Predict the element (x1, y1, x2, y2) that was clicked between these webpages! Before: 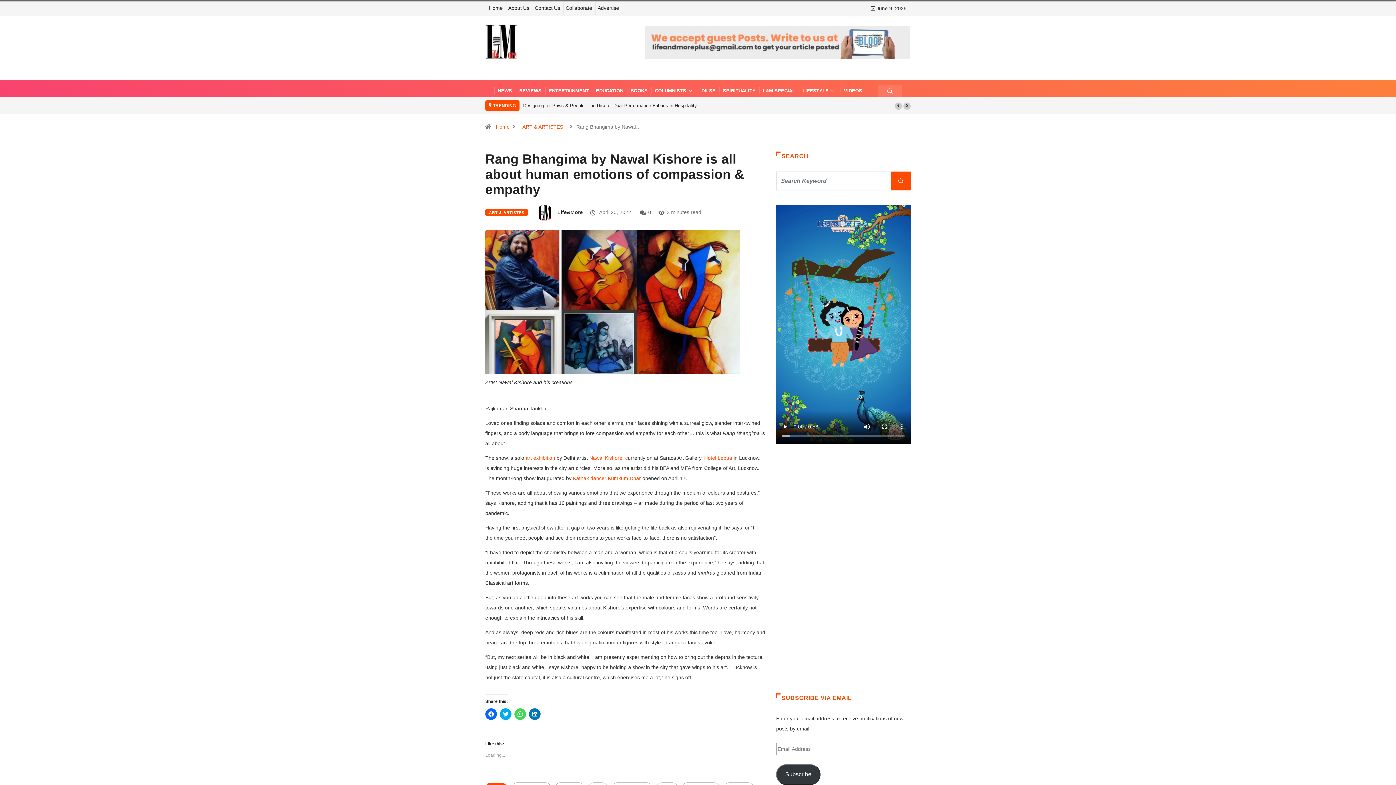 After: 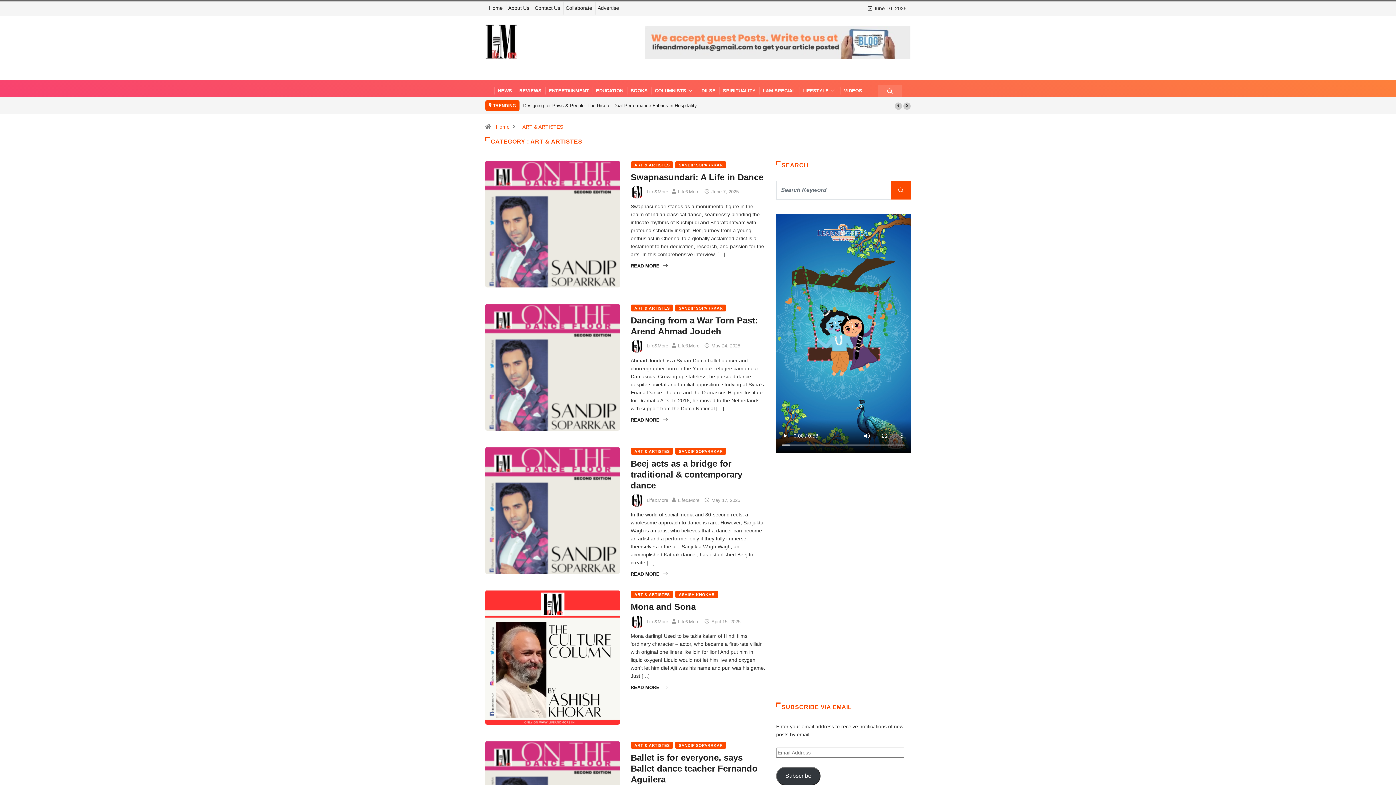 Action: label: ART & ARTISTES bbox: (519, 124, 566, 129)